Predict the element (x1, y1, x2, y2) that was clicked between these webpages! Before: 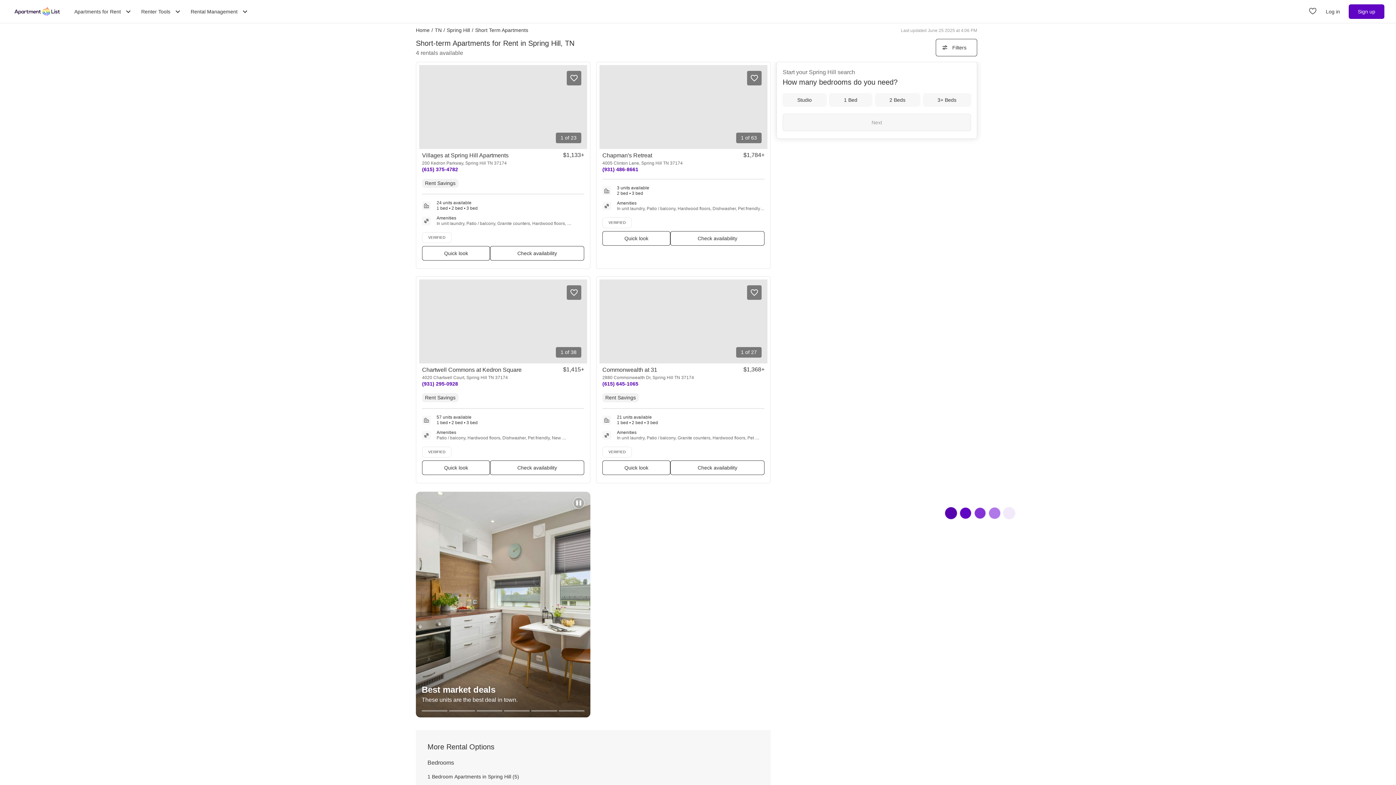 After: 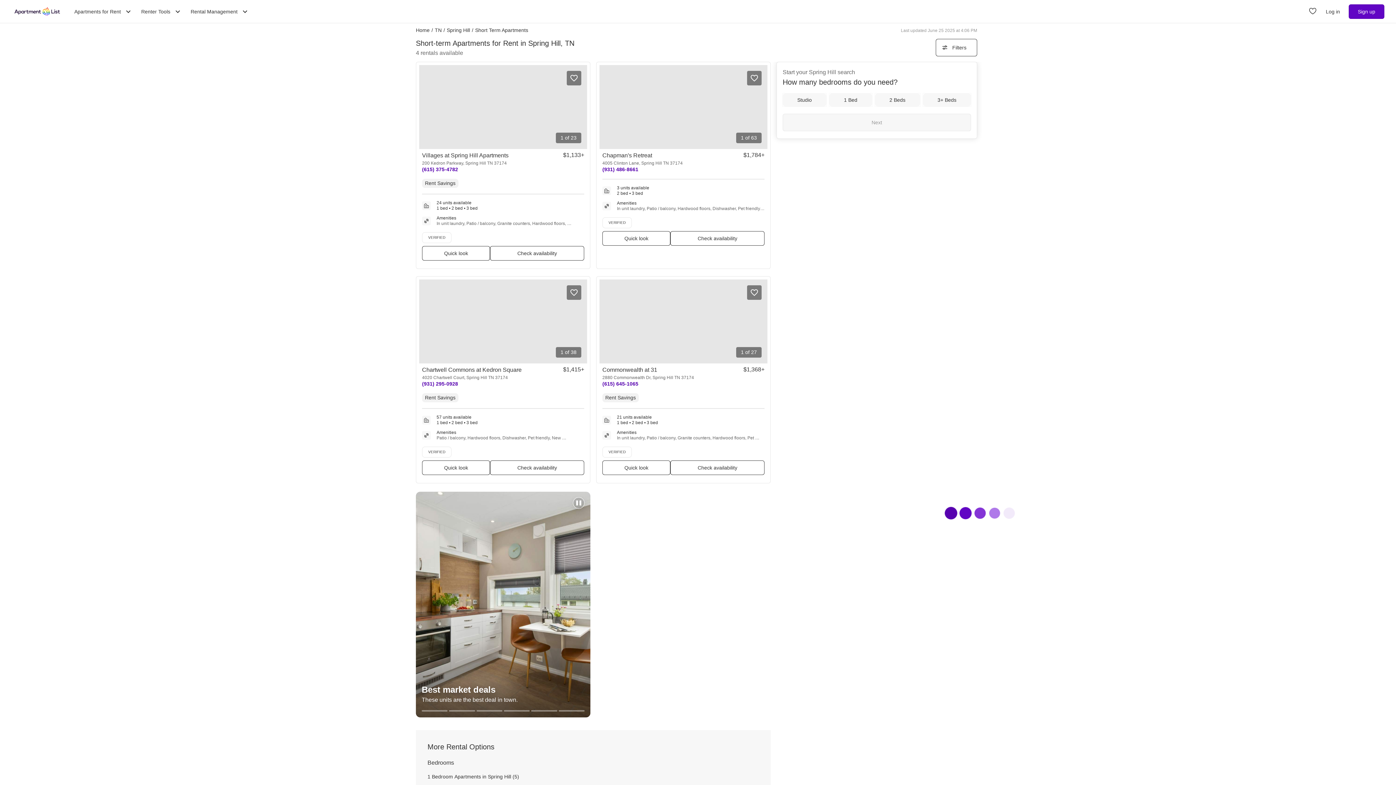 Action: label: Phone number for Villages at Spring Hill Apartments. ((615) 375-4782) bbox: (422, 166, 458, 172)